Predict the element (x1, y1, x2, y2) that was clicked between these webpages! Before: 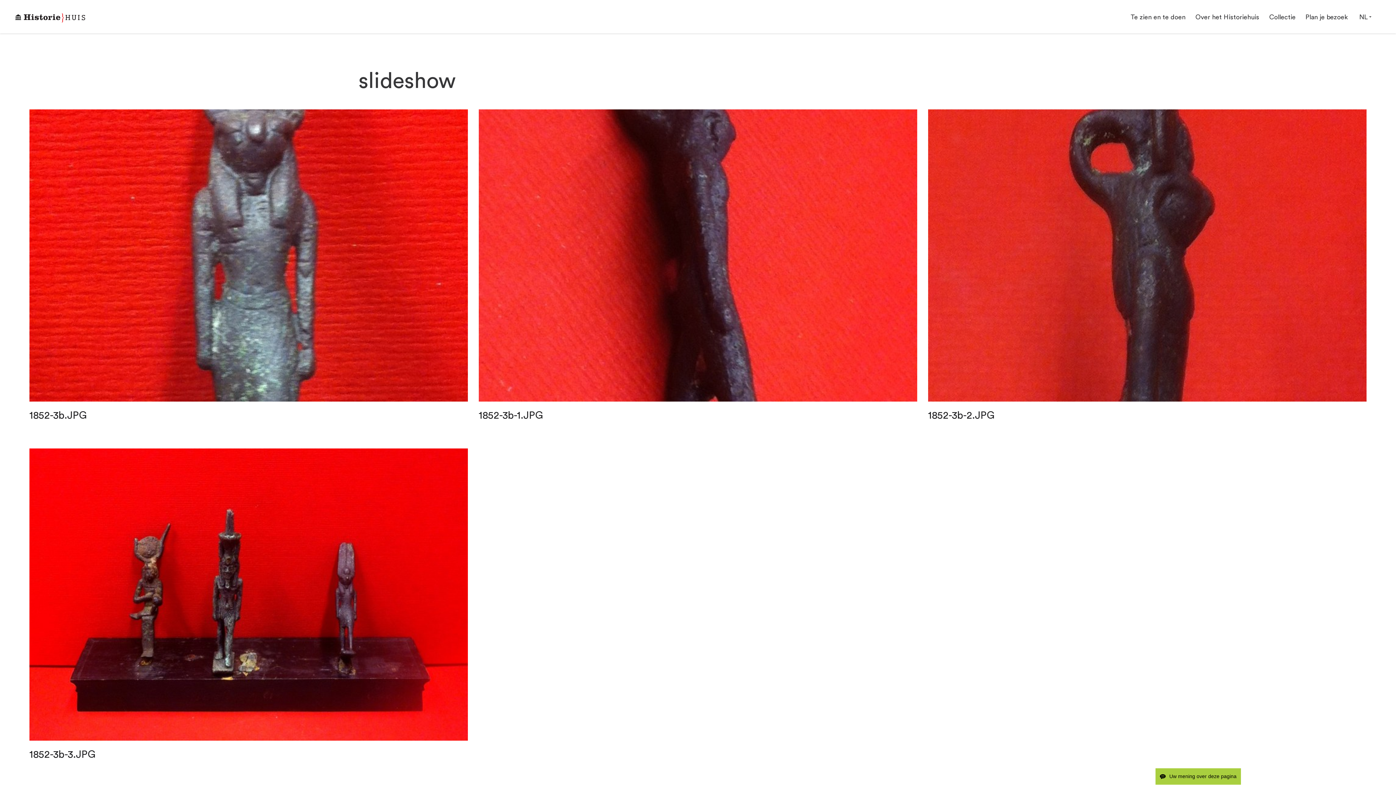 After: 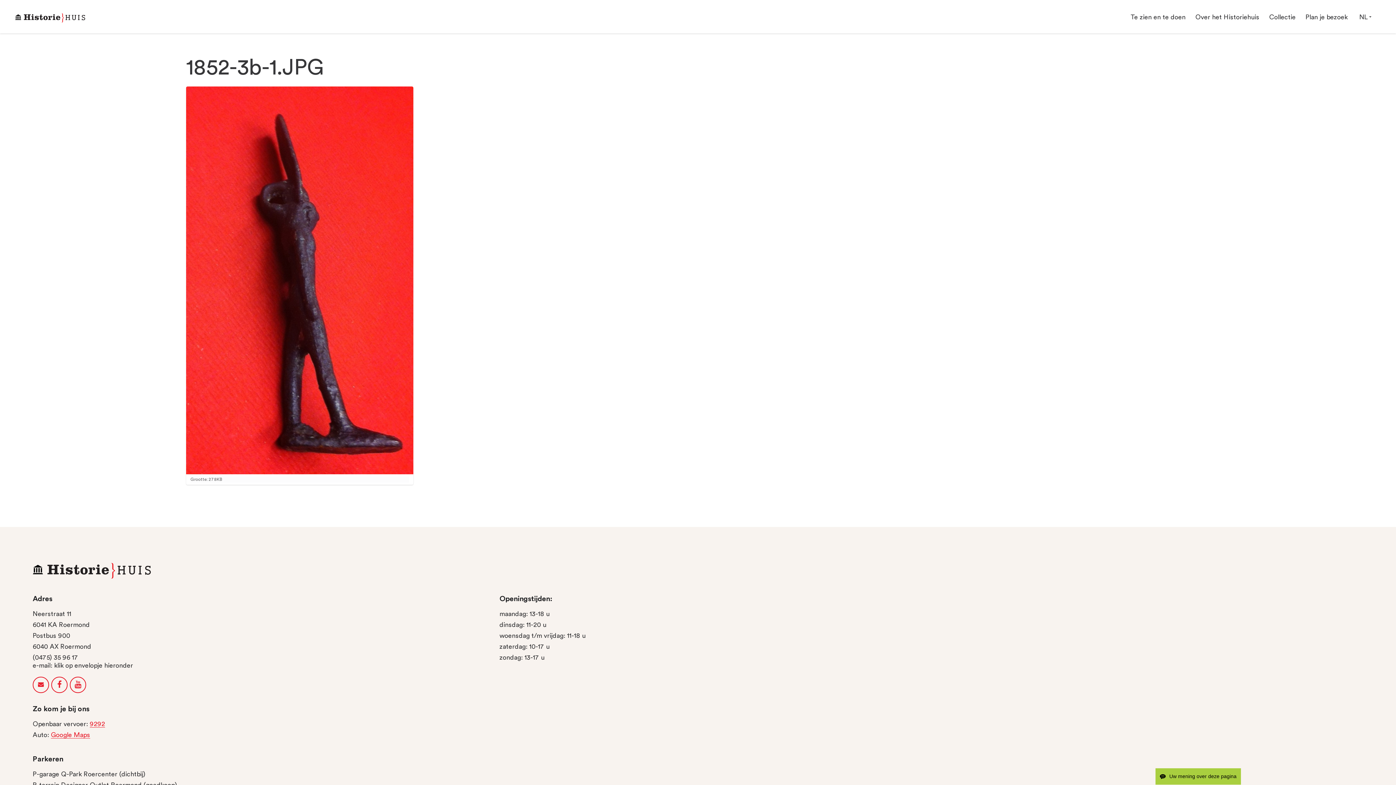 Action: bbox: (478, 410, 542, 420) label: 1852-3b-1.JPG